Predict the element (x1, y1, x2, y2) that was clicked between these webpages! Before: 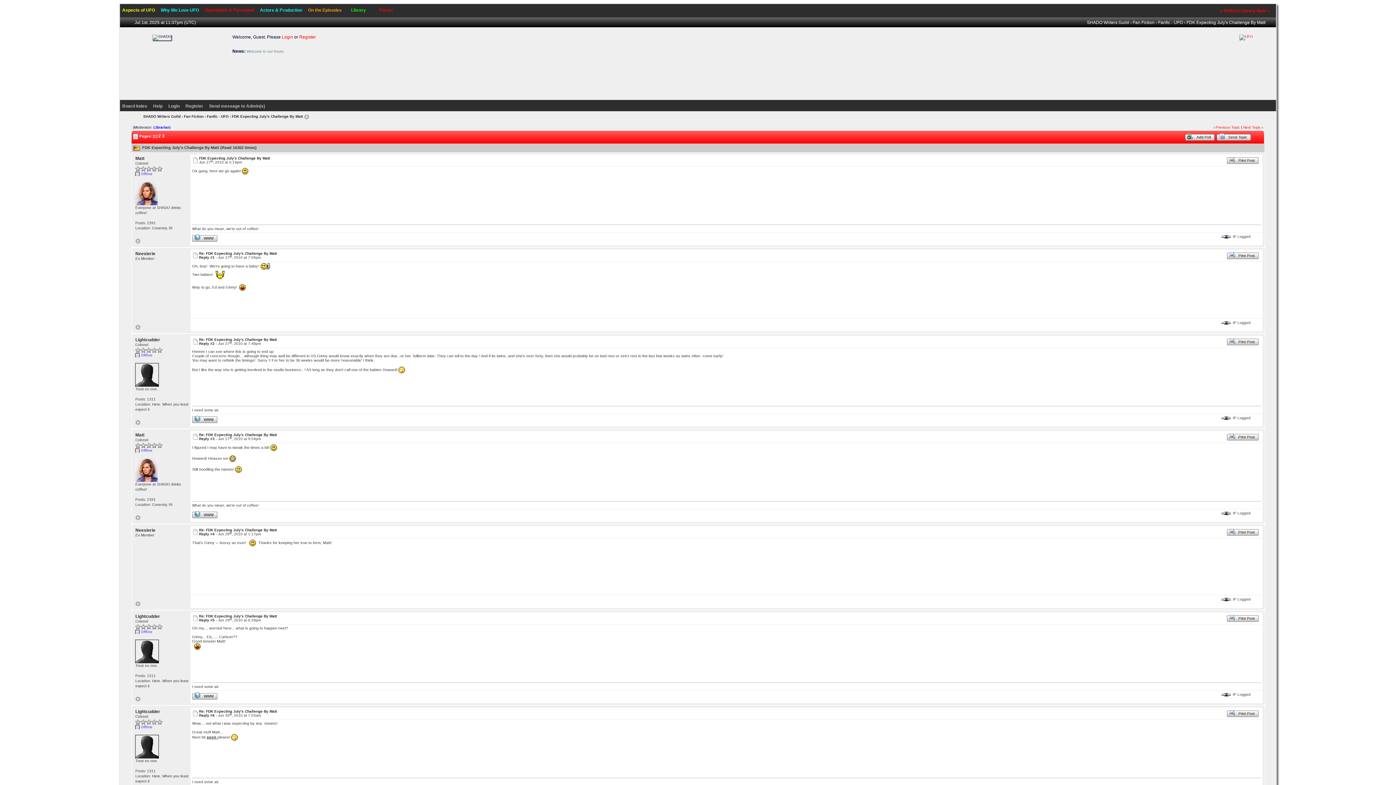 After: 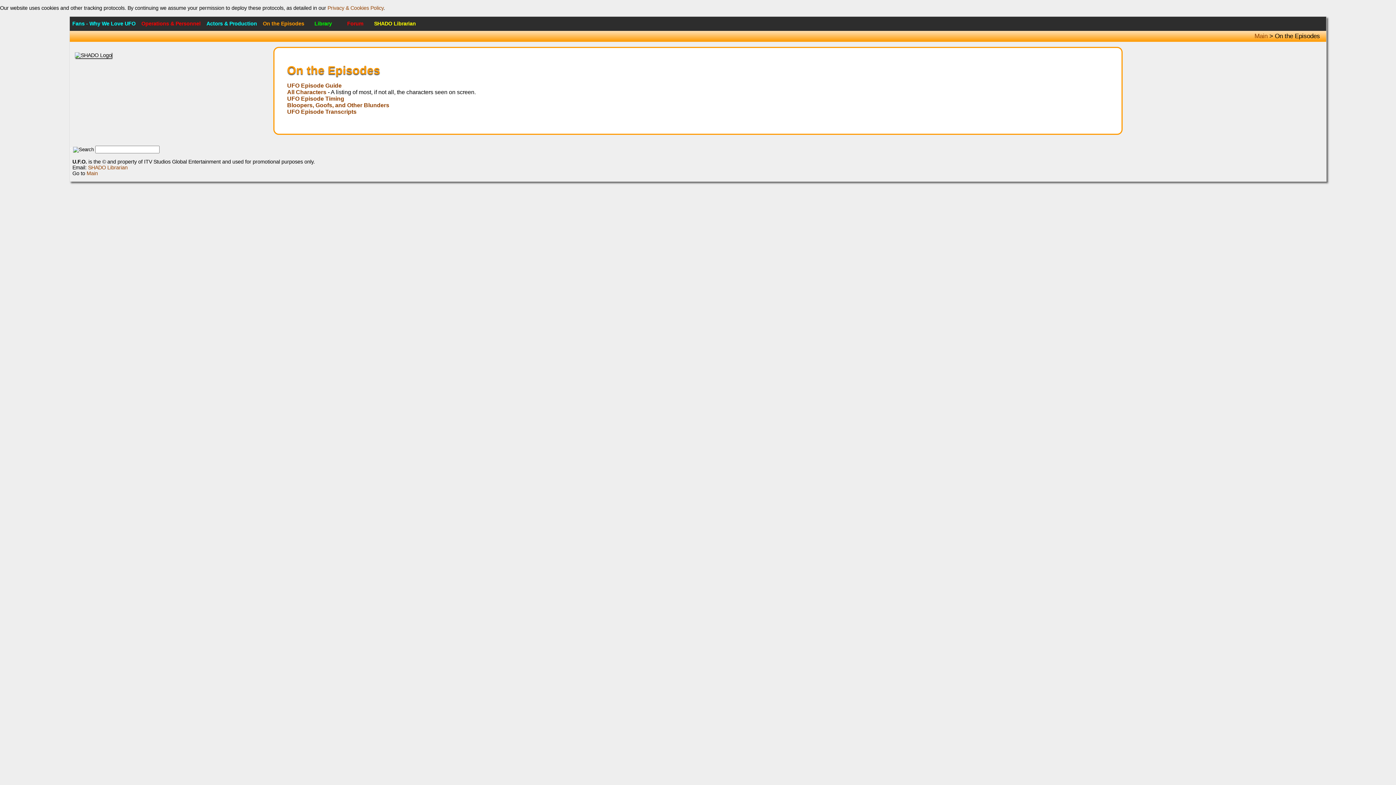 Action: bbox: (305, 6, 344, 14) label: On the Episodes